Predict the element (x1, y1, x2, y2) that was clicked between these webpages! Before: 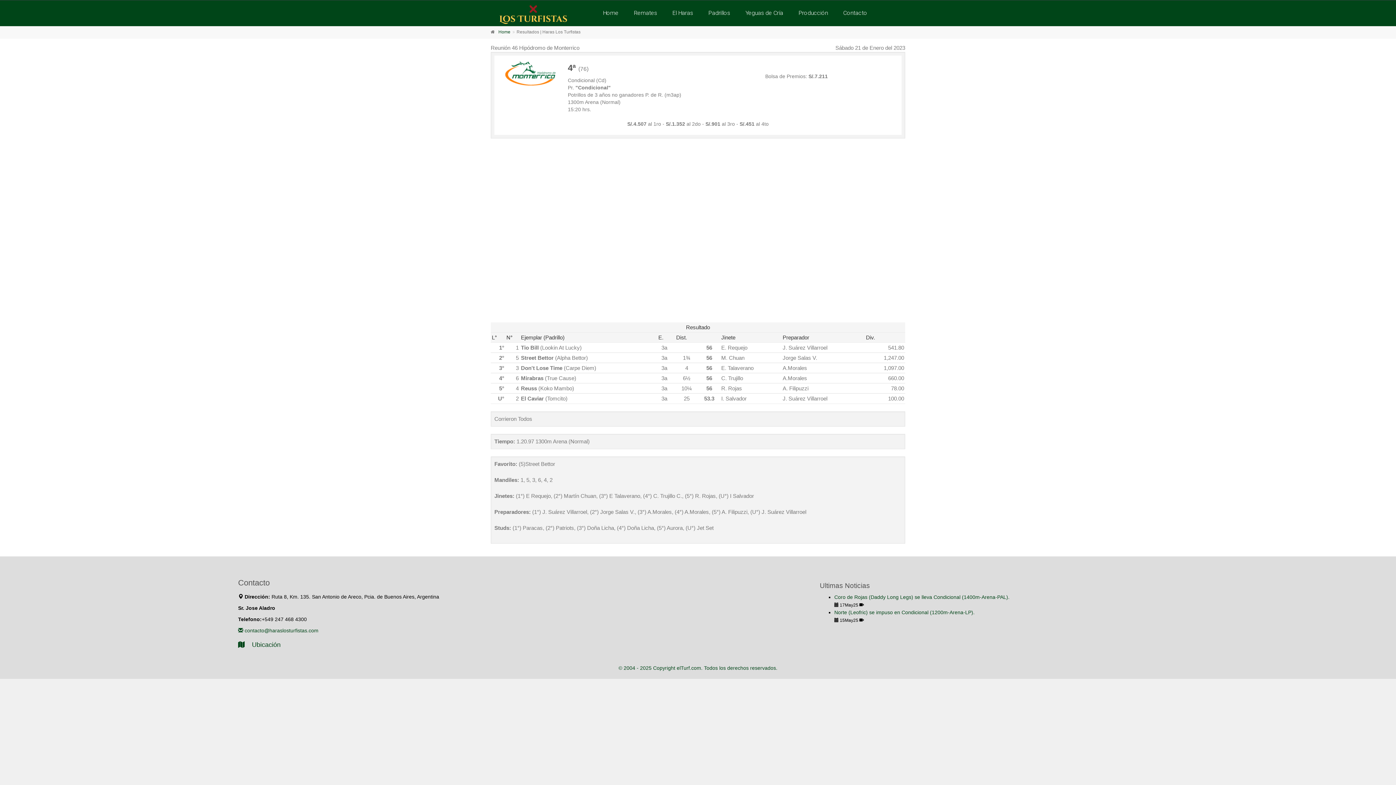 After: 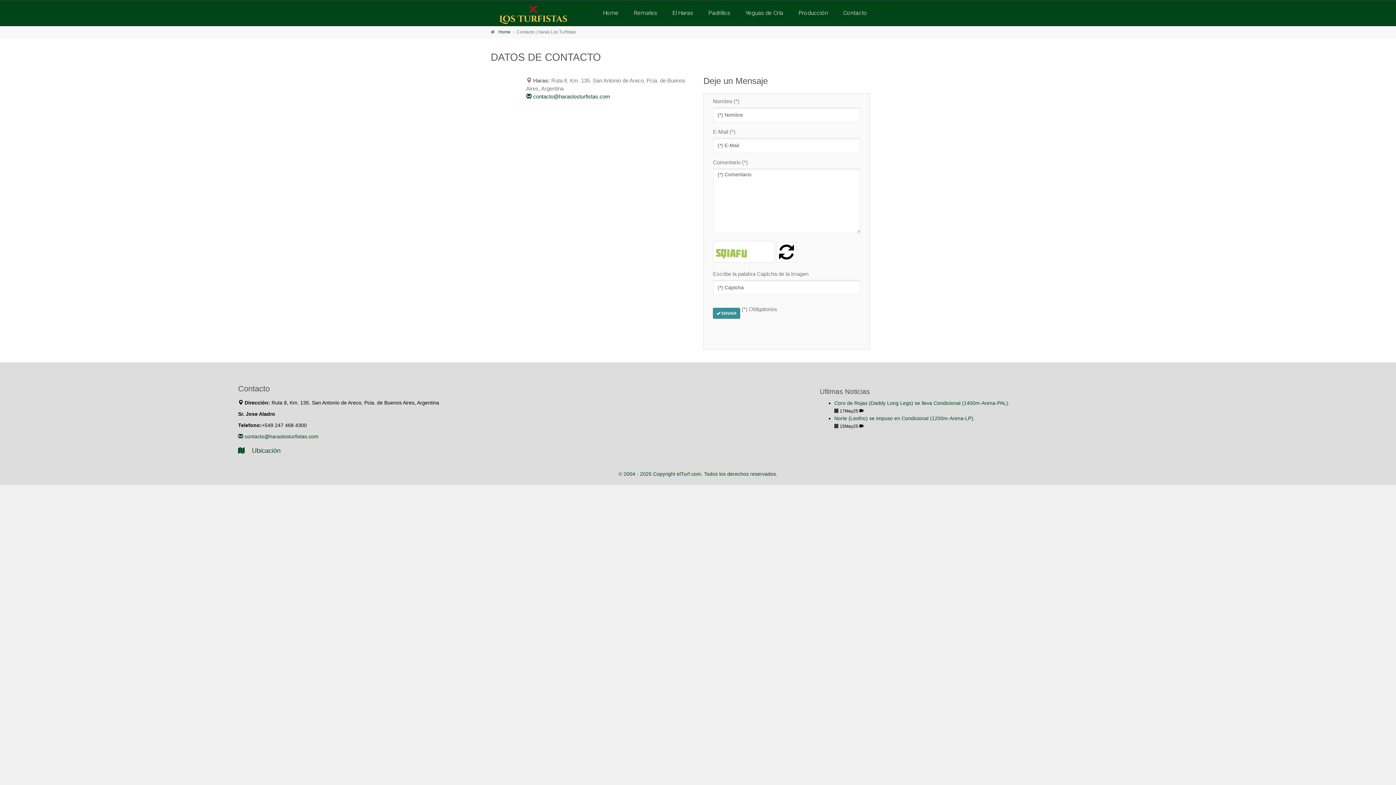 Action: bbox: (238, 628, 318, 633) label:  contacto@haraslosturfistas.com